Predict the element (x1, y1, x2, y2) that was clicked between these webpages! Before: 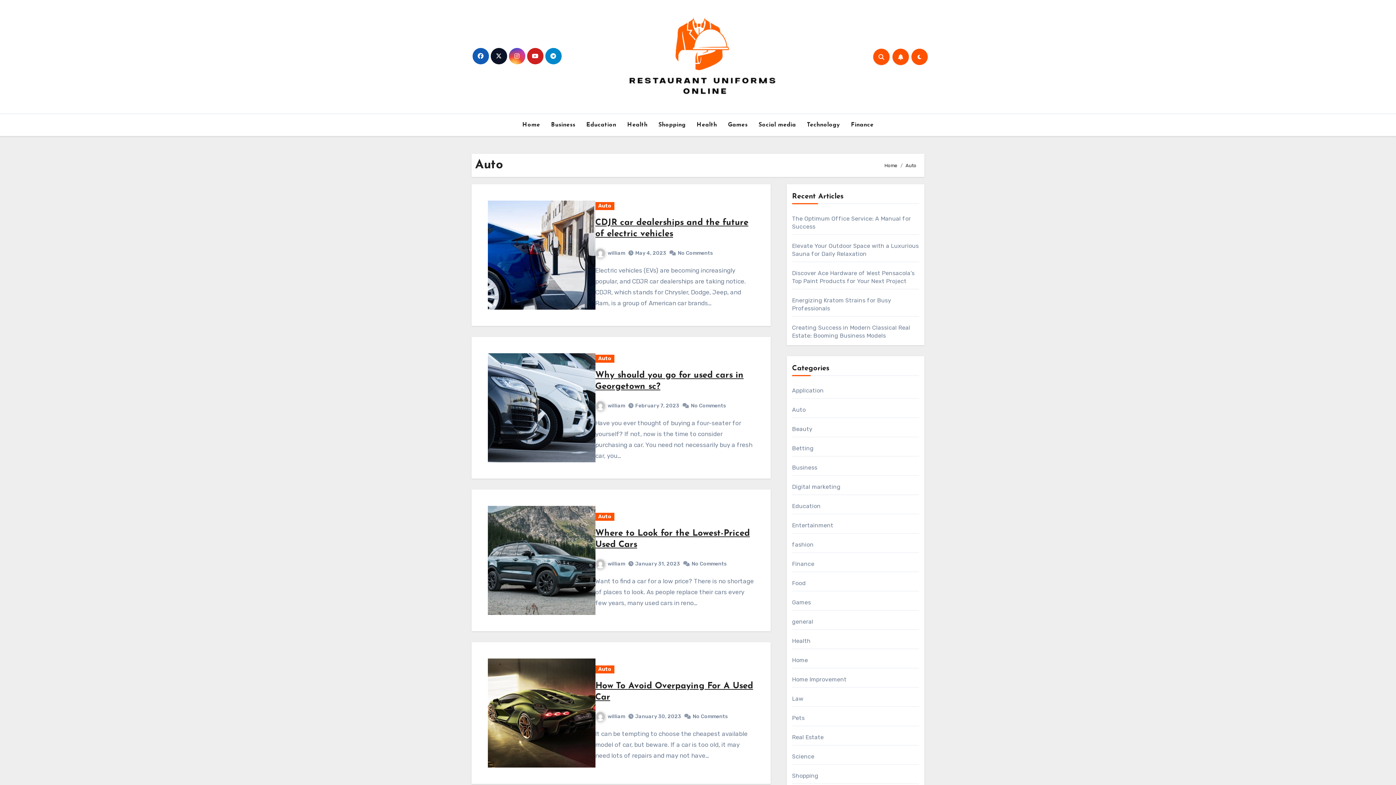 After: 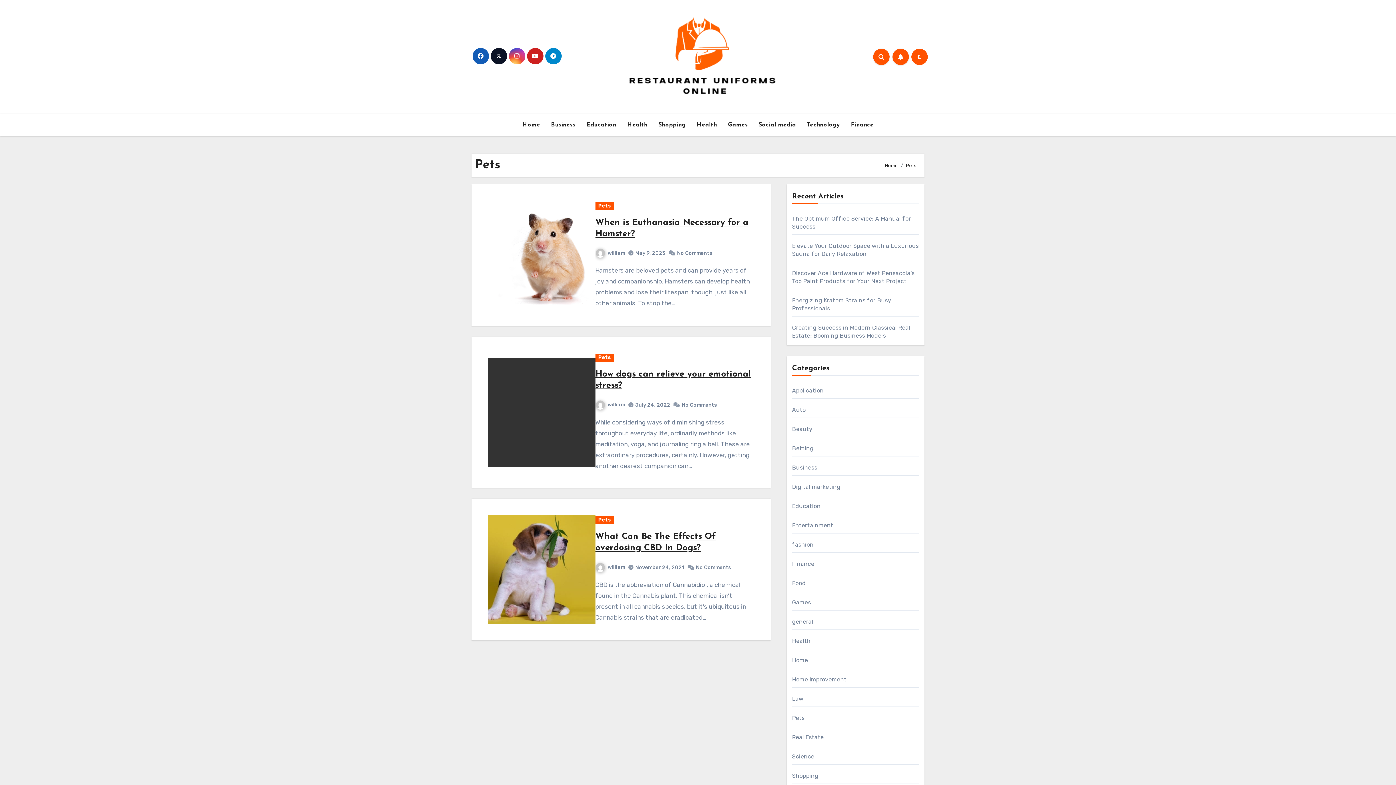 Action: bbox: (792, 714, 804, 721) label: Pets